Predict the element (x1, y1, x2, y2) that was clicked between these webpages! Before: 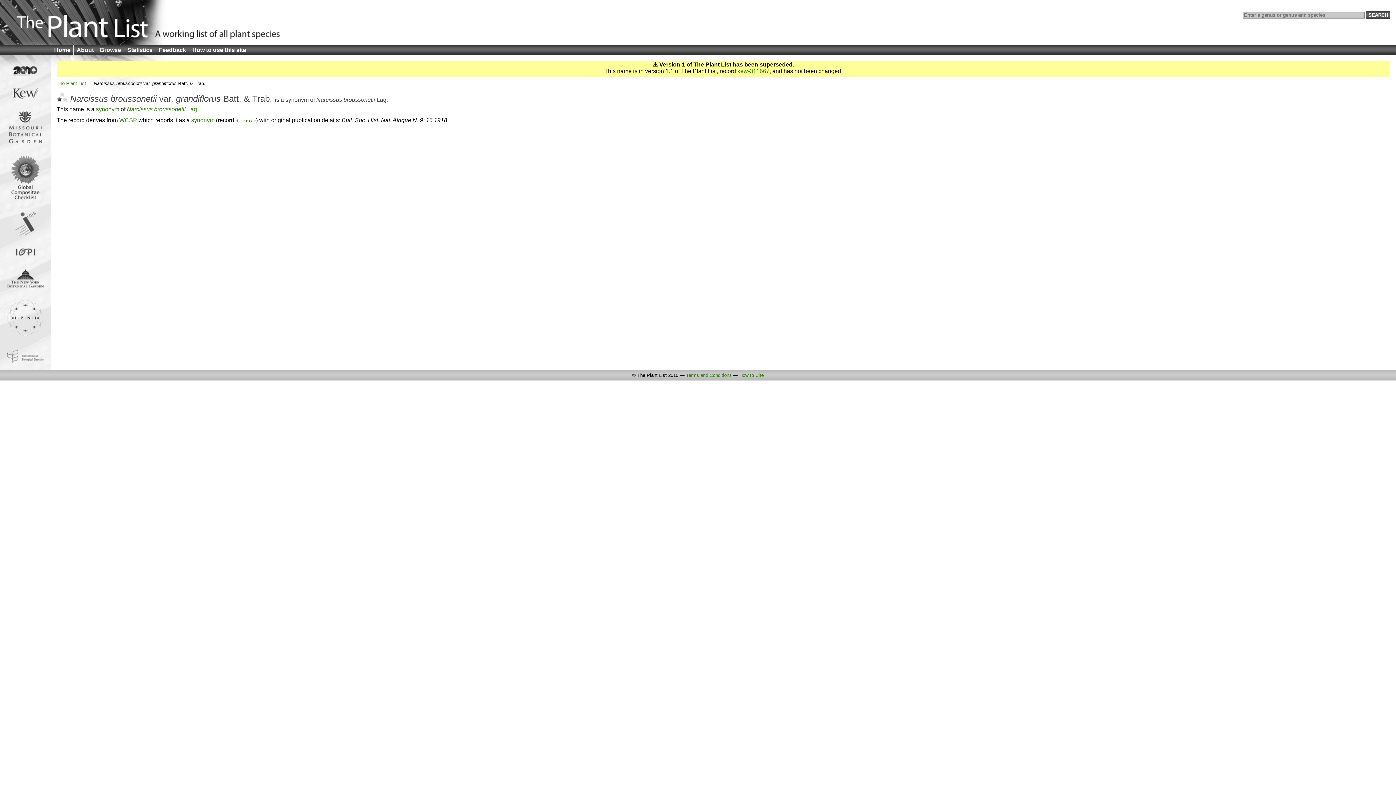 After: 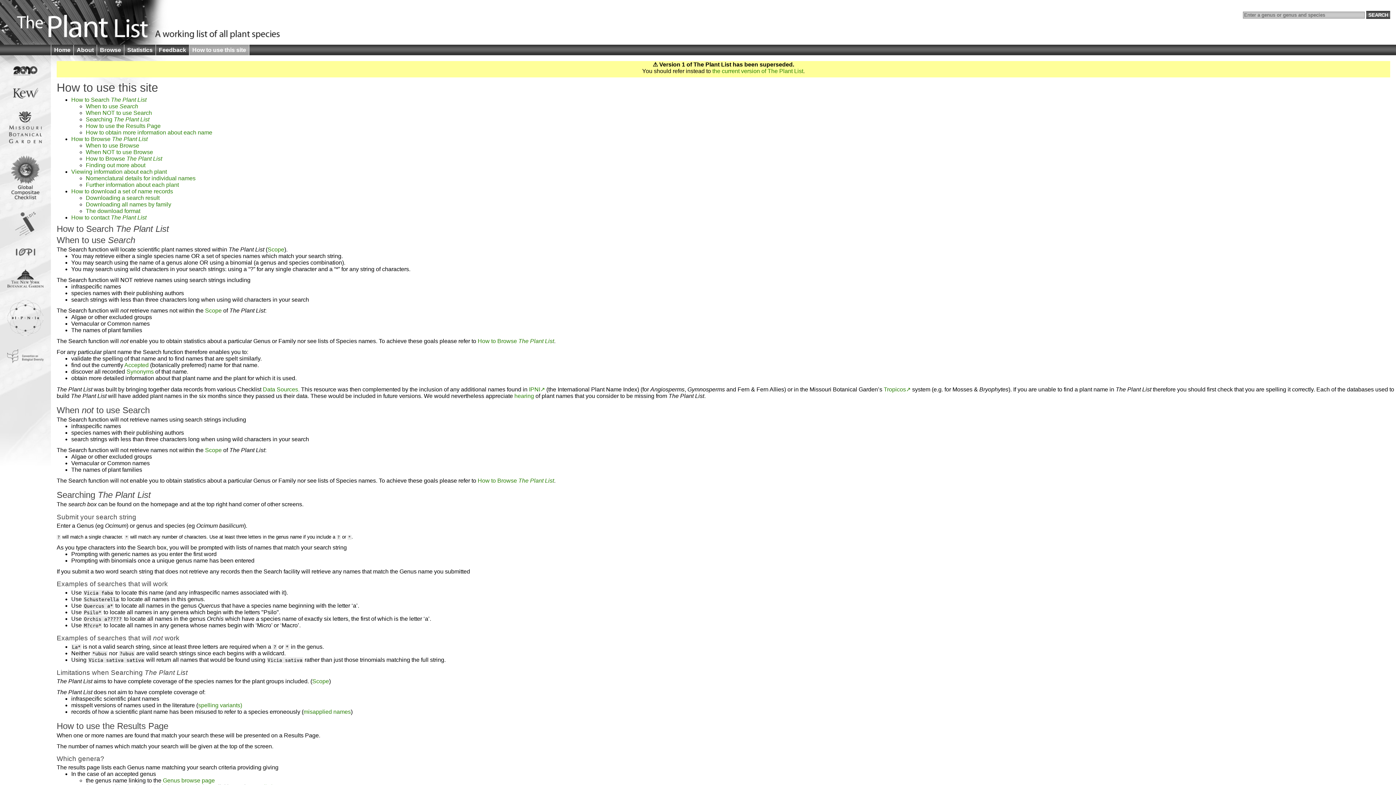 Action: label: How to use this site bbox: (189, 44, 249, 55)